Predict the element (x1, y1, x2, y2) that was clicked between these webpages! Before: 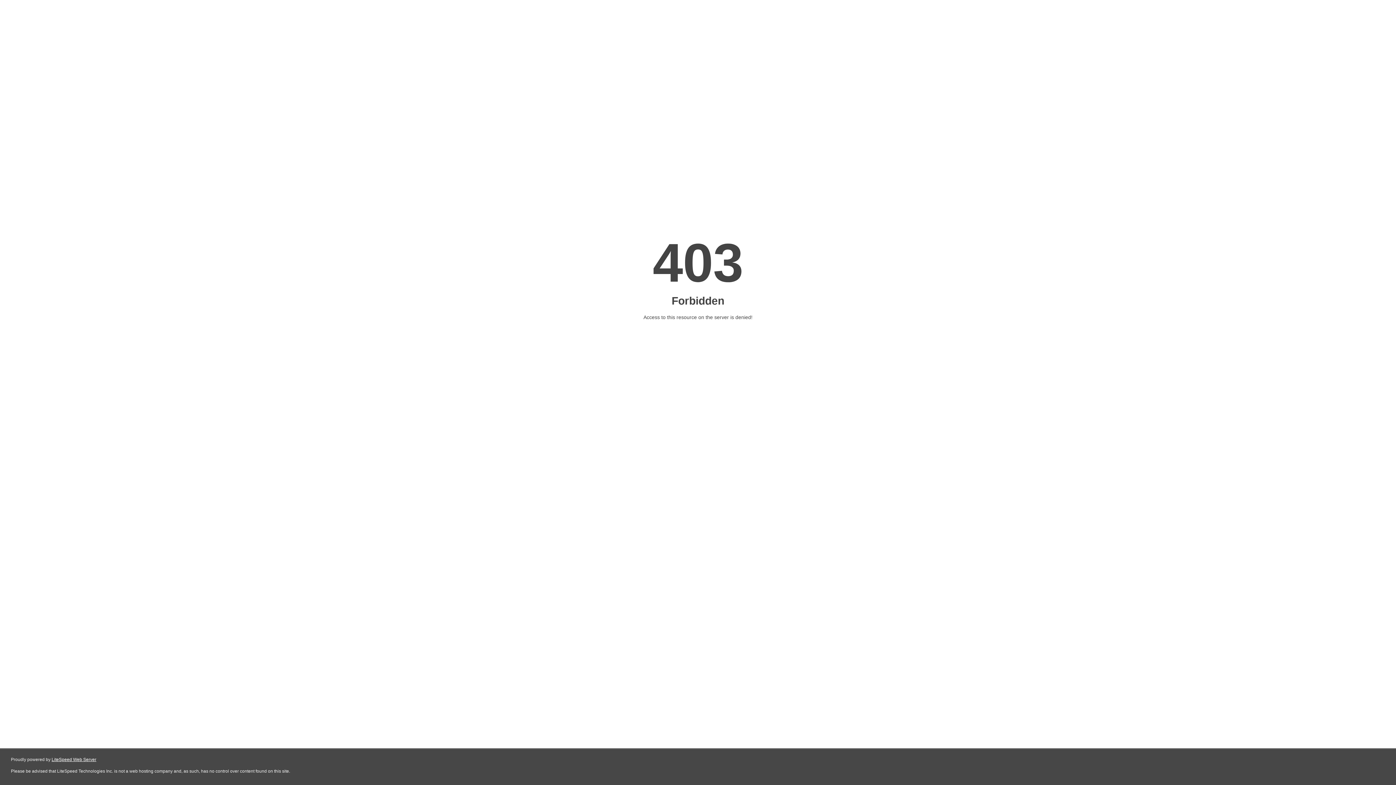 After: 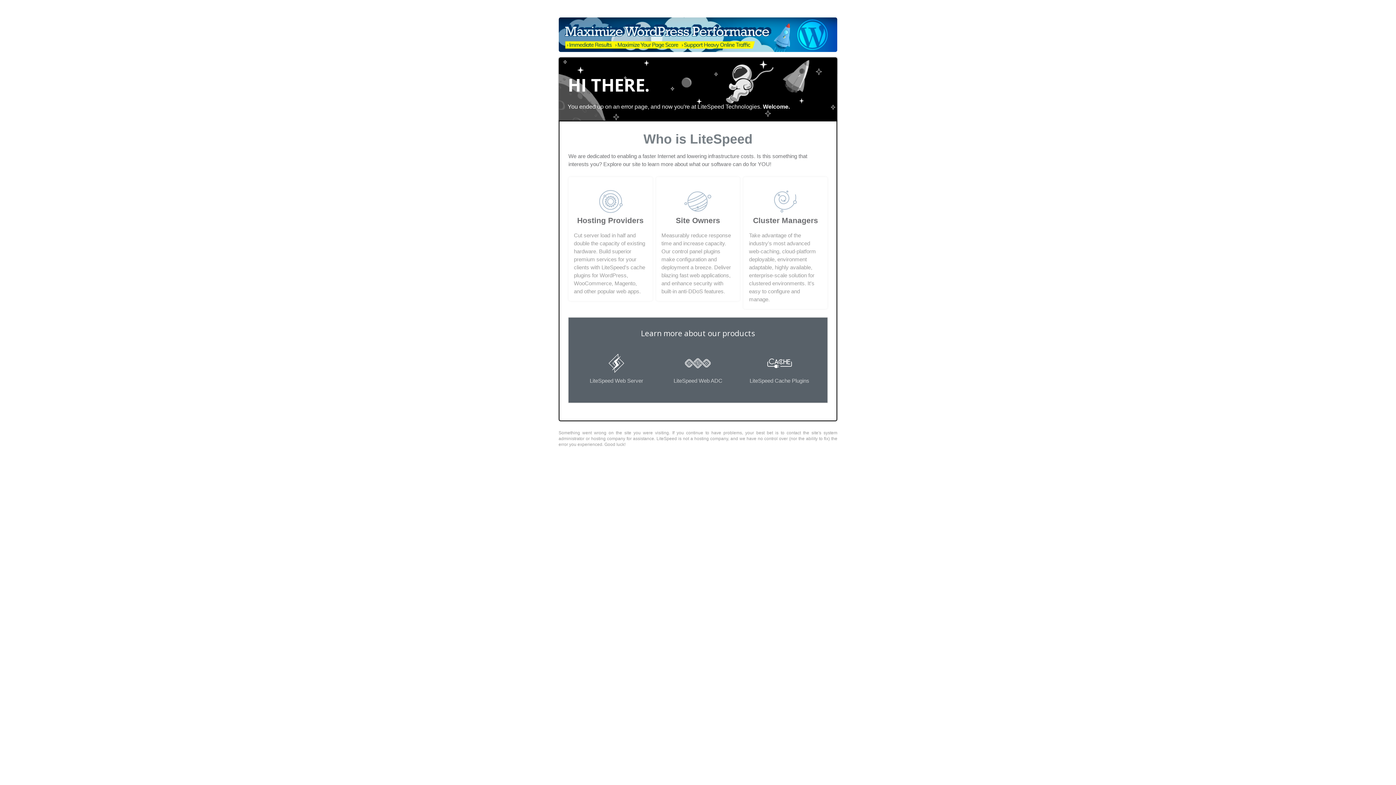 Action: label: LiteSpeed Web Server bbox: (51, 757, 96, 762)